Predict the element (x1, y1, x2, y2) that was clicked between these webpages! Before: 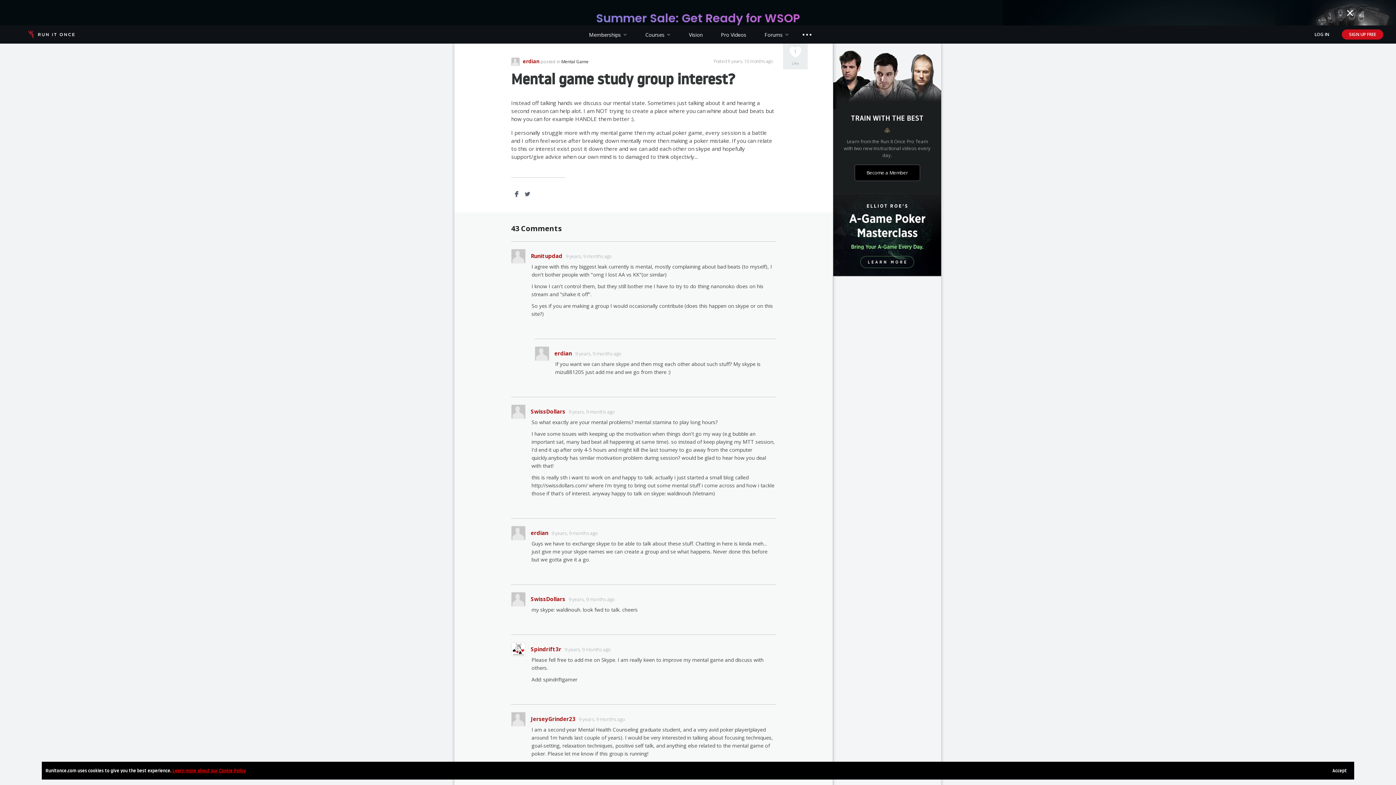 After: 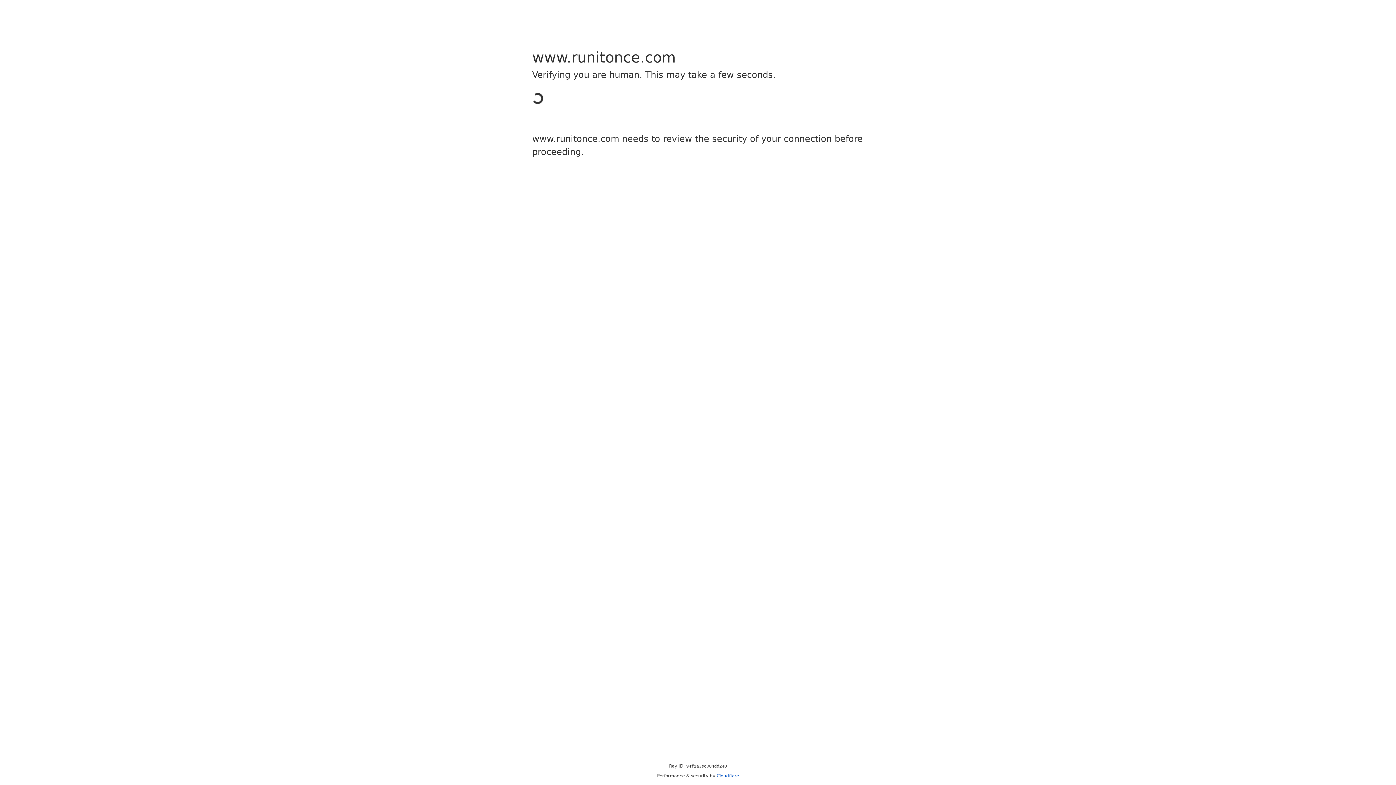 Action: bbox: (1305, 25, 1338, 43) label: LOG IN